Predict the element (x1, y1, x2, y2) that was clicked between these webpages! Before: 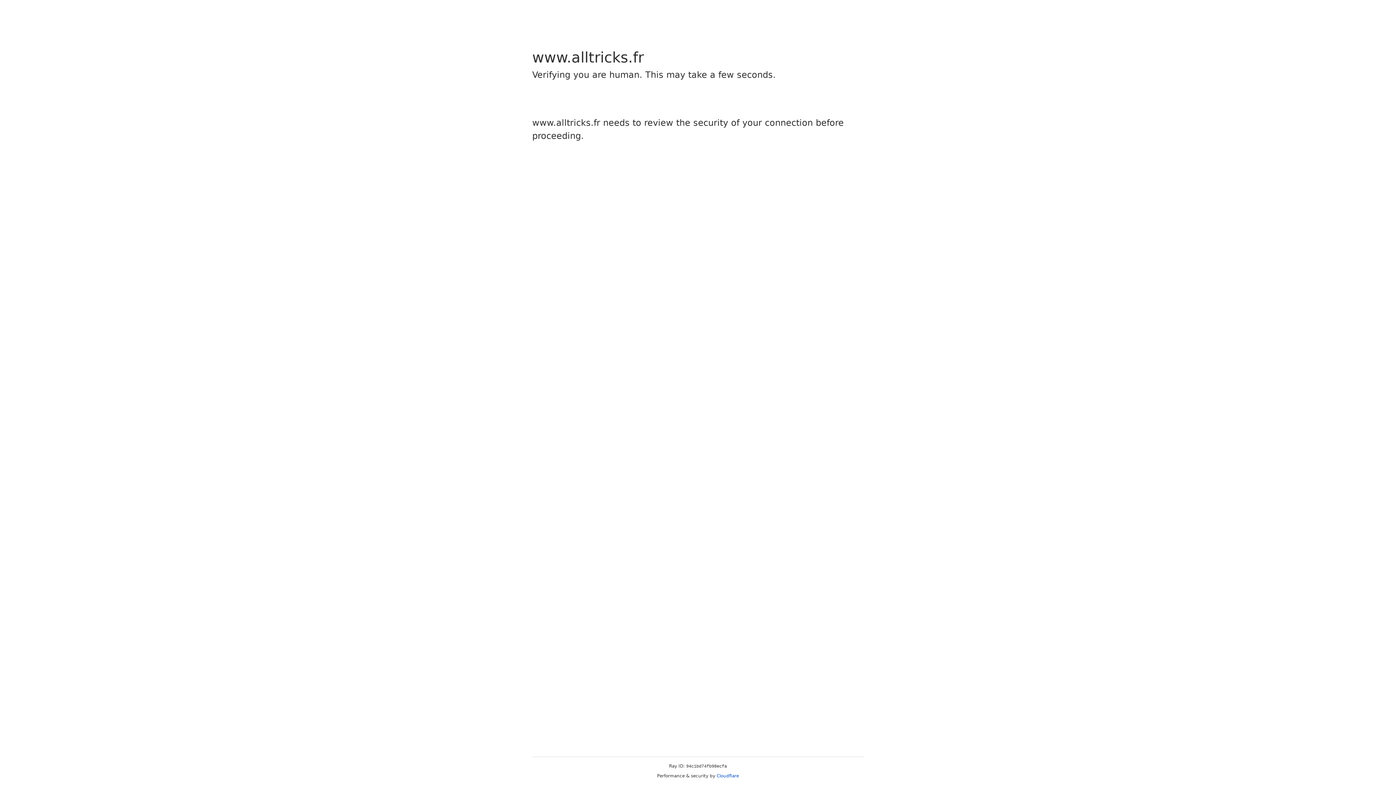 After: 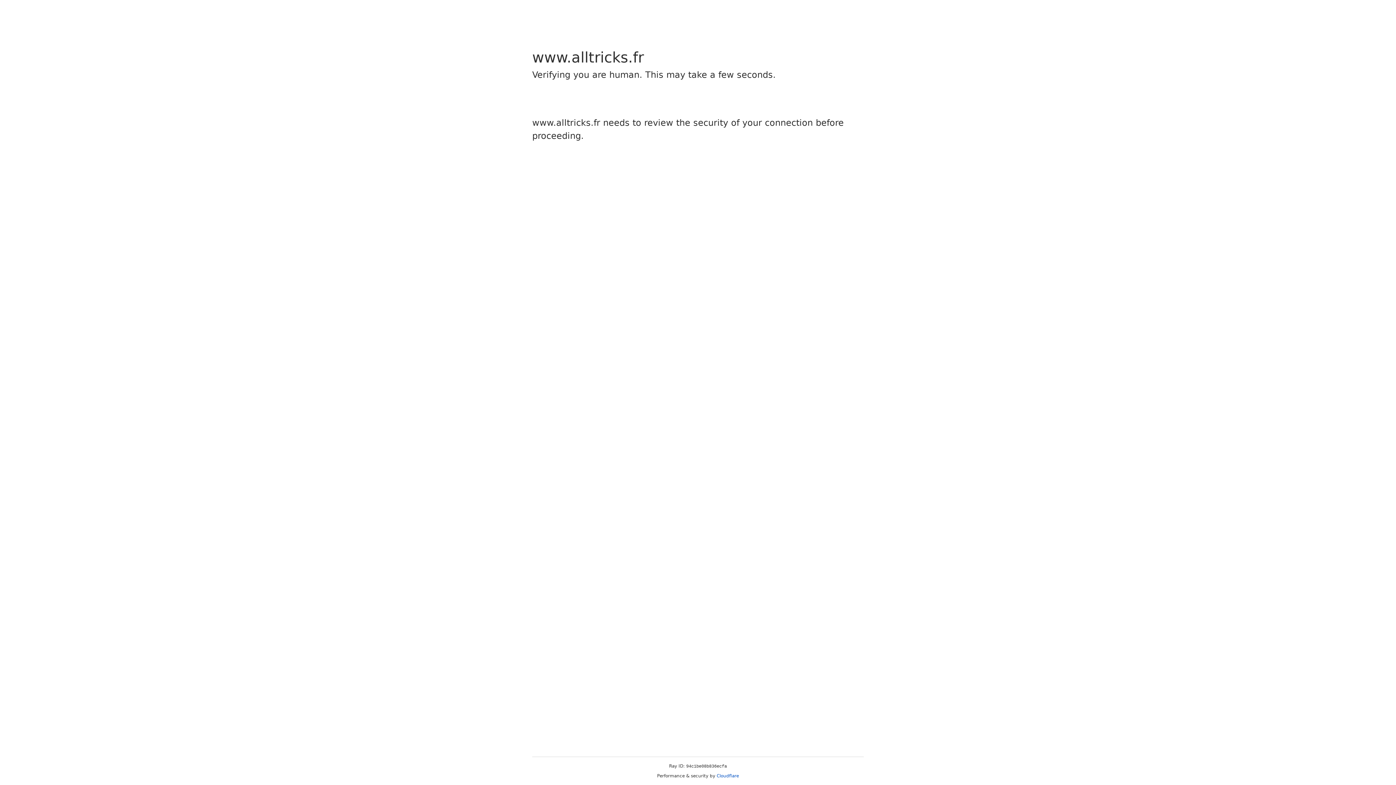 Action: label: Cloudflare bbox: (716, 773, 739, 778)